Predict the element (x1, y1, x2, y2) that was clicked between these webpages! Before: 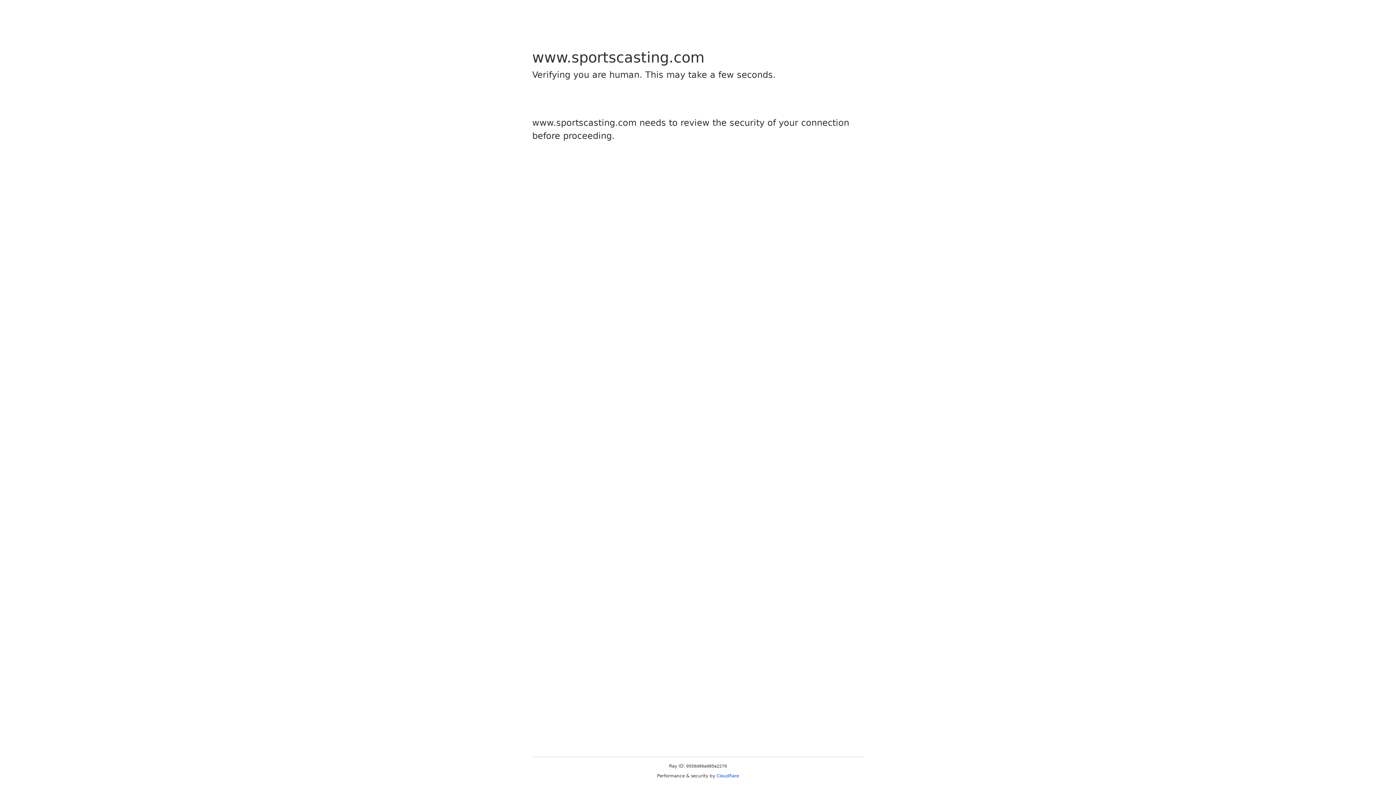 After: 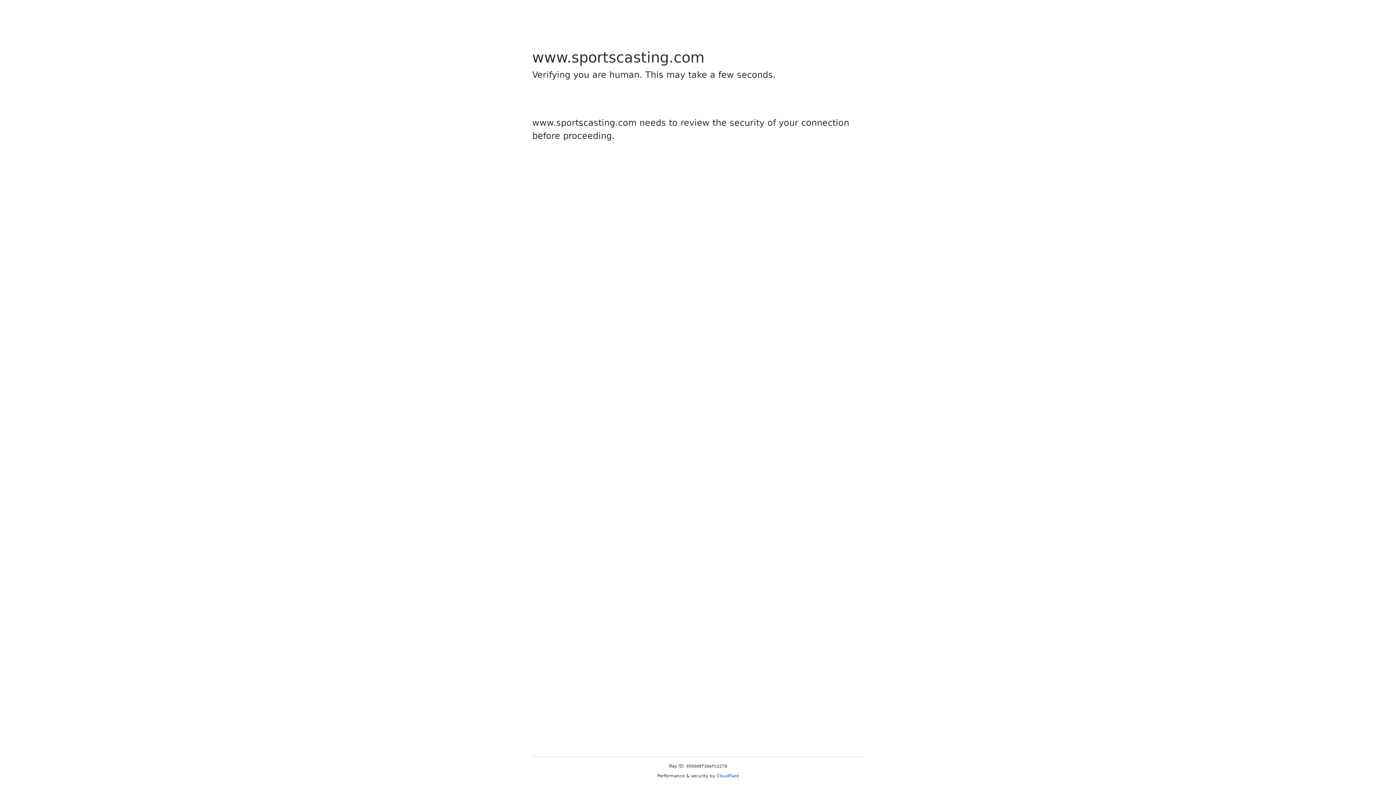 Action: label: Cloudflare bbox: (716, 773, 739, 778)